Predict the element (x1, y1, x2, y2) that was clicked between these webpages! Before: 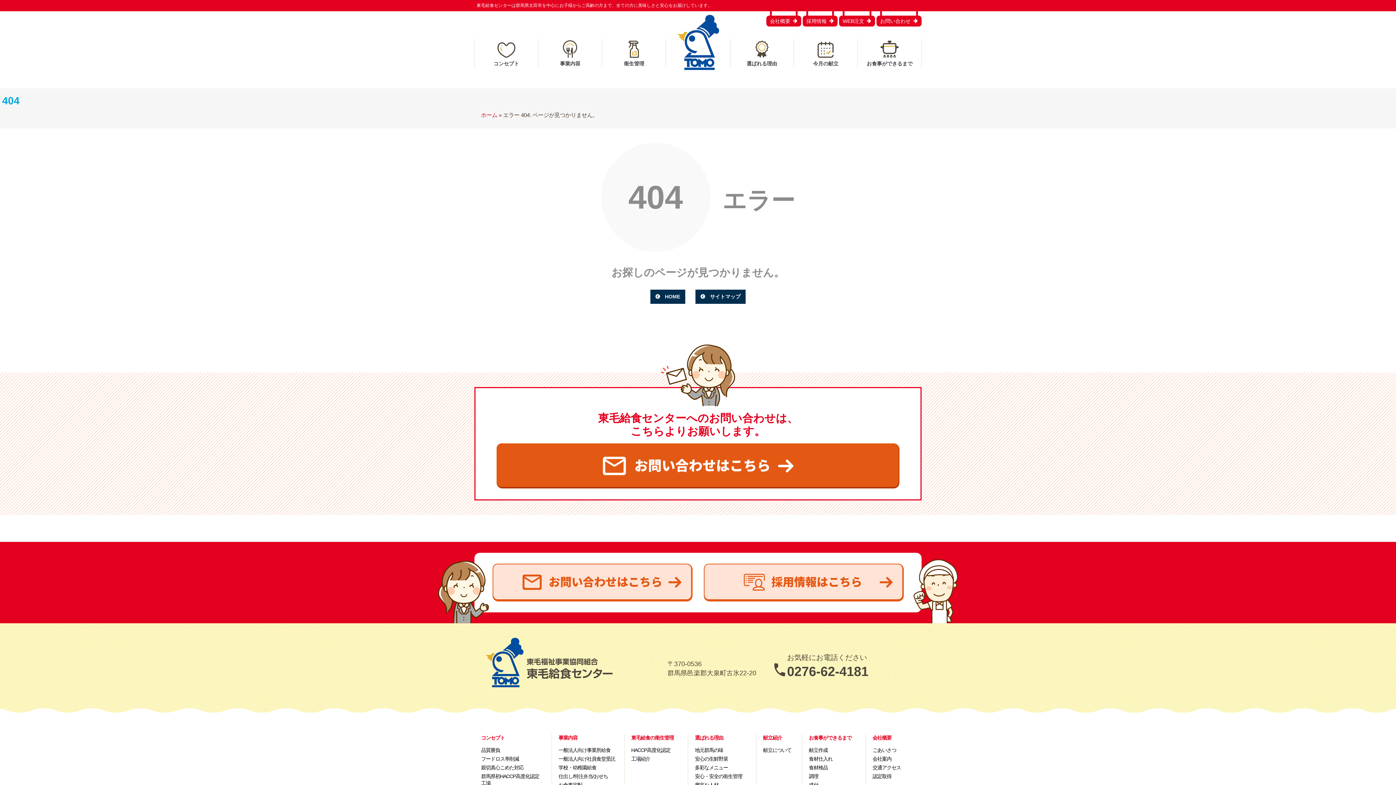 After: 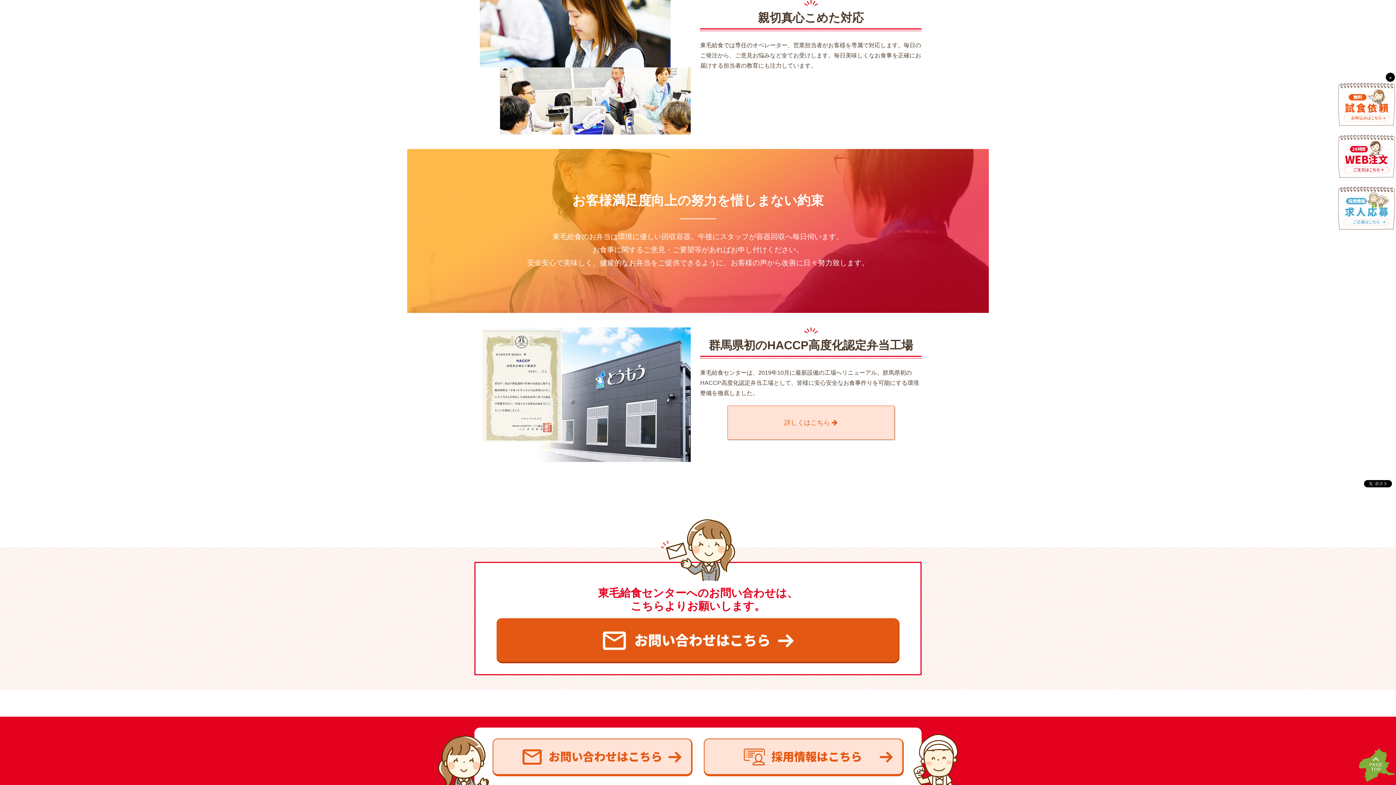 Action: label: 親切真心こめた対応 bbox: (481, 764, 543, 771)